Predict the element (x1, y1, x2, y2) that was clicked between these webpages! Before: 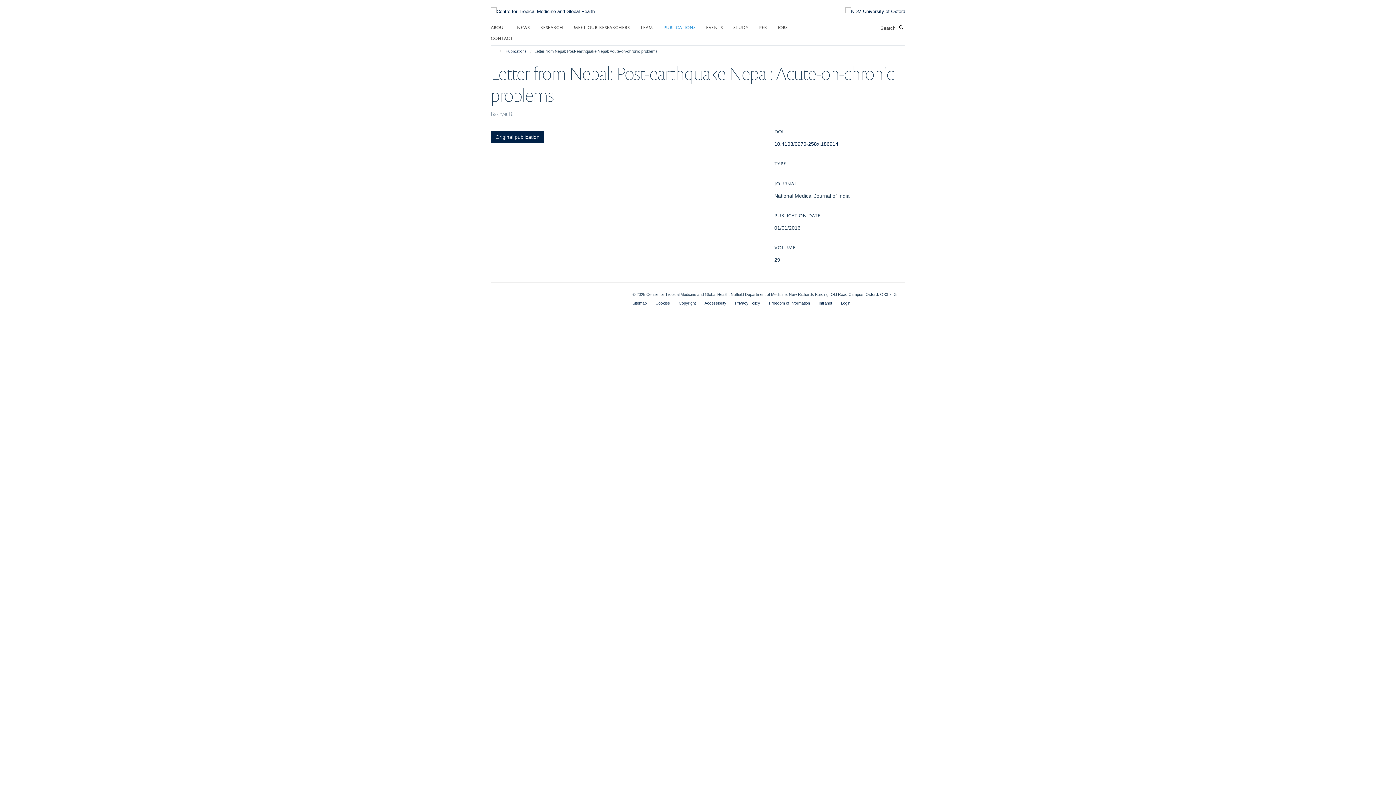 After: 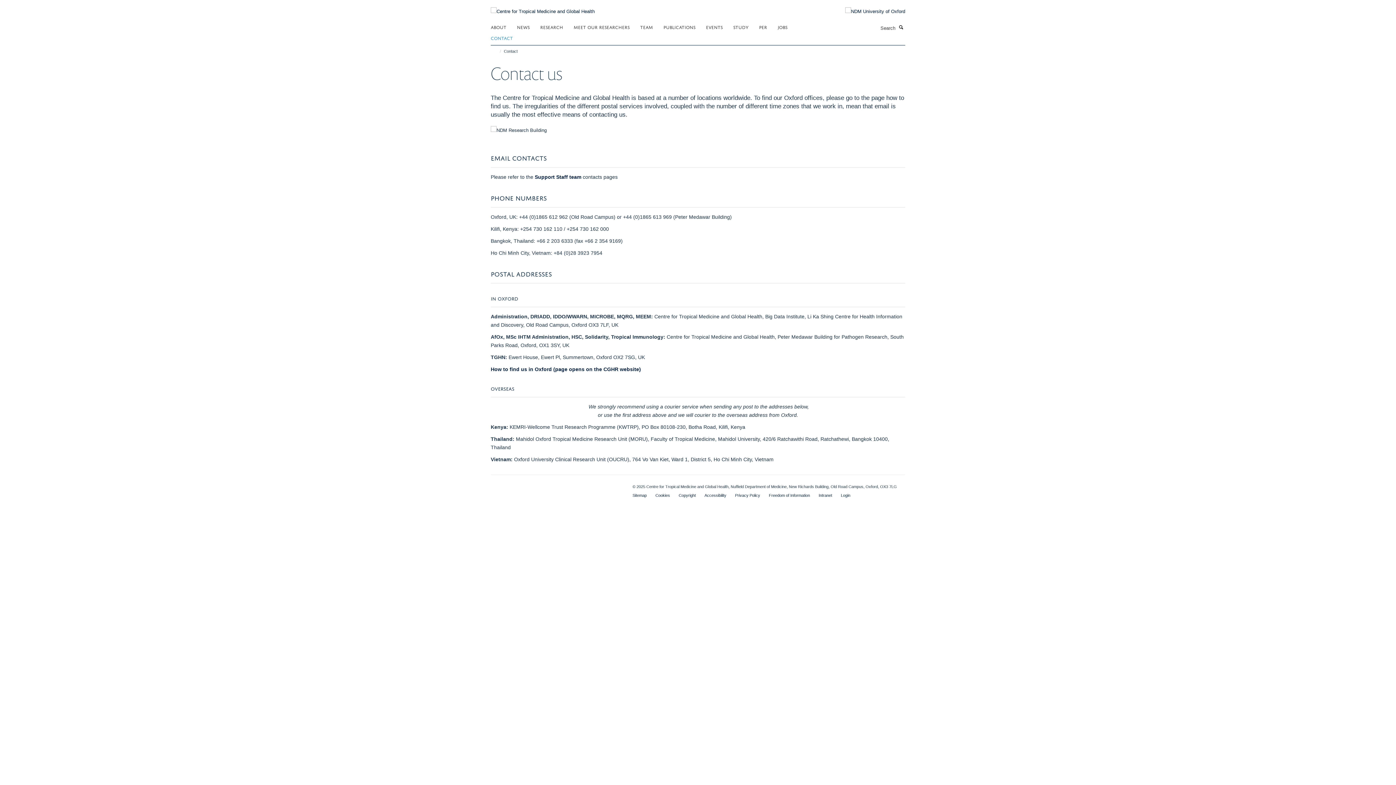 Action: label: CONTACT bbox: (490, 32, 522, 43)